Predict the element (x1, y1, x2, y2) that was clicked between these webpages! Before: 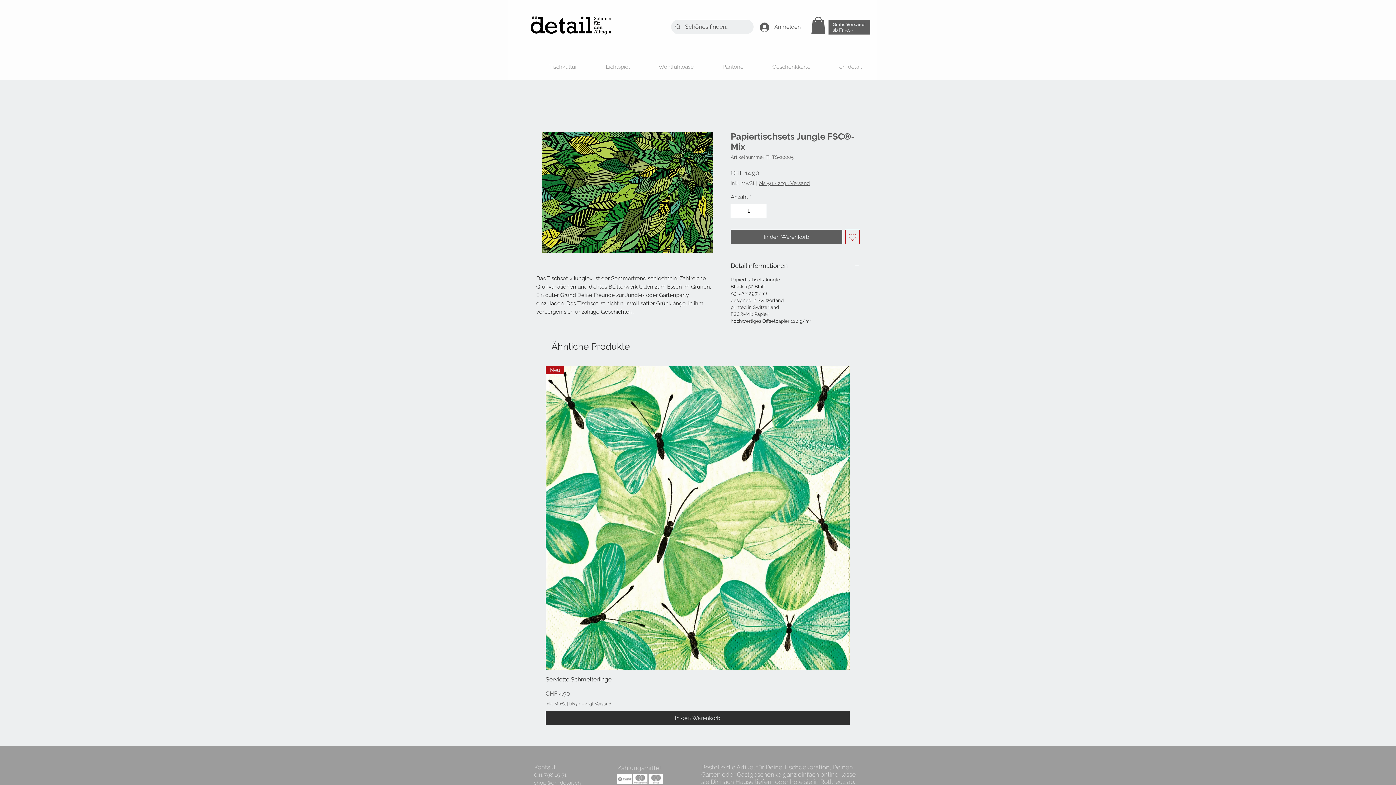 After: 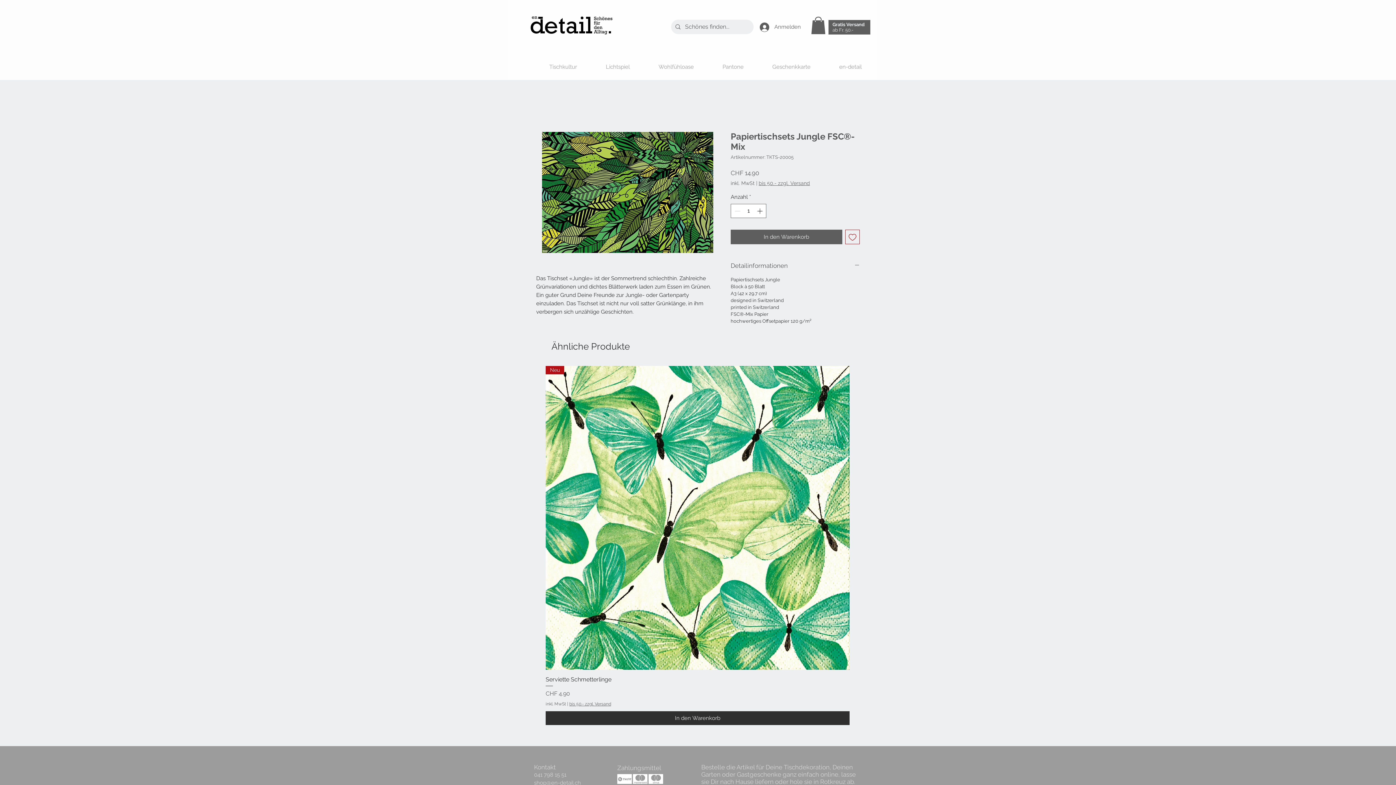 Action: bbox: (730, 261, 860, 270) label: Detailinformationen